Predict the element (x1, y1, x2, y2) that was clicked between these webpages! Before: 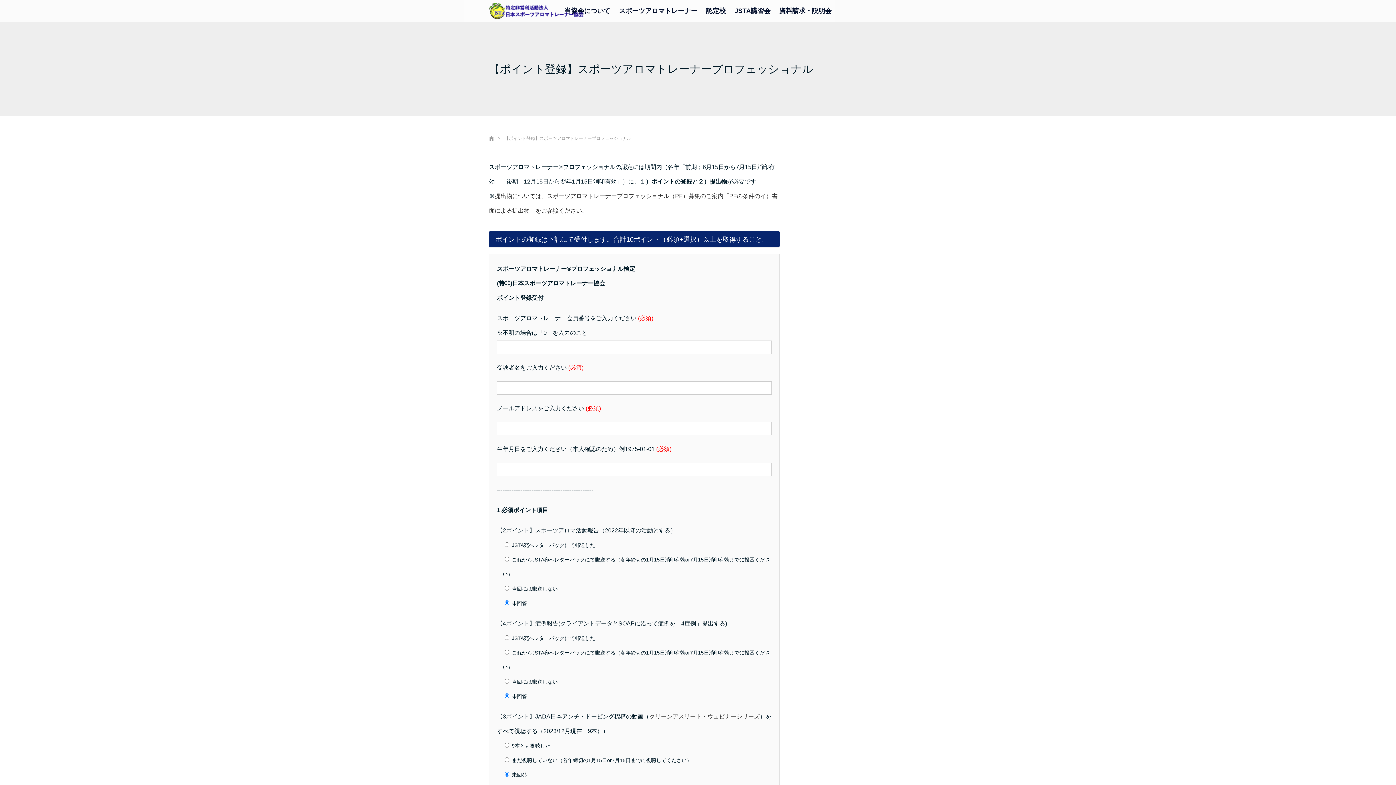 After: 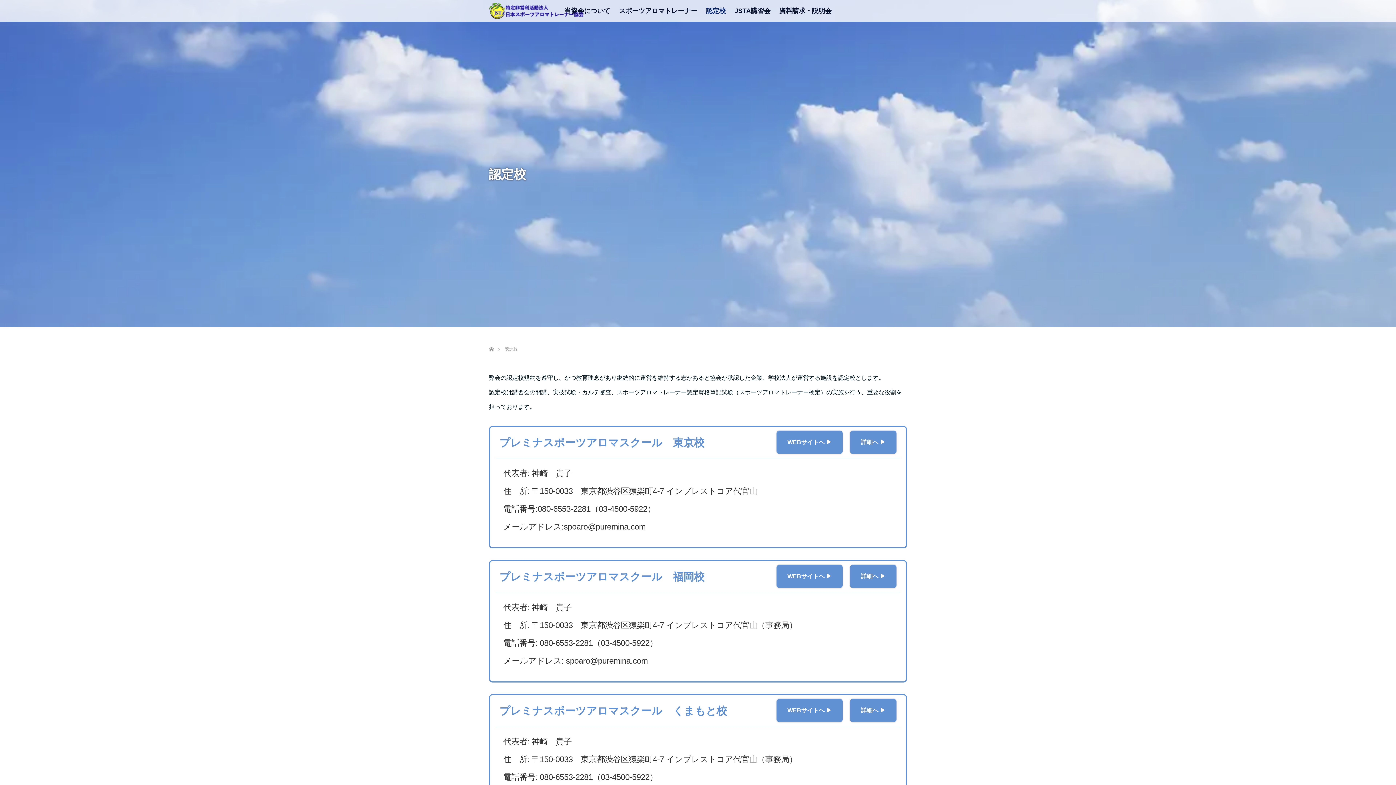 Action: bbox: (702, 0, 730, 21) label: 認定校